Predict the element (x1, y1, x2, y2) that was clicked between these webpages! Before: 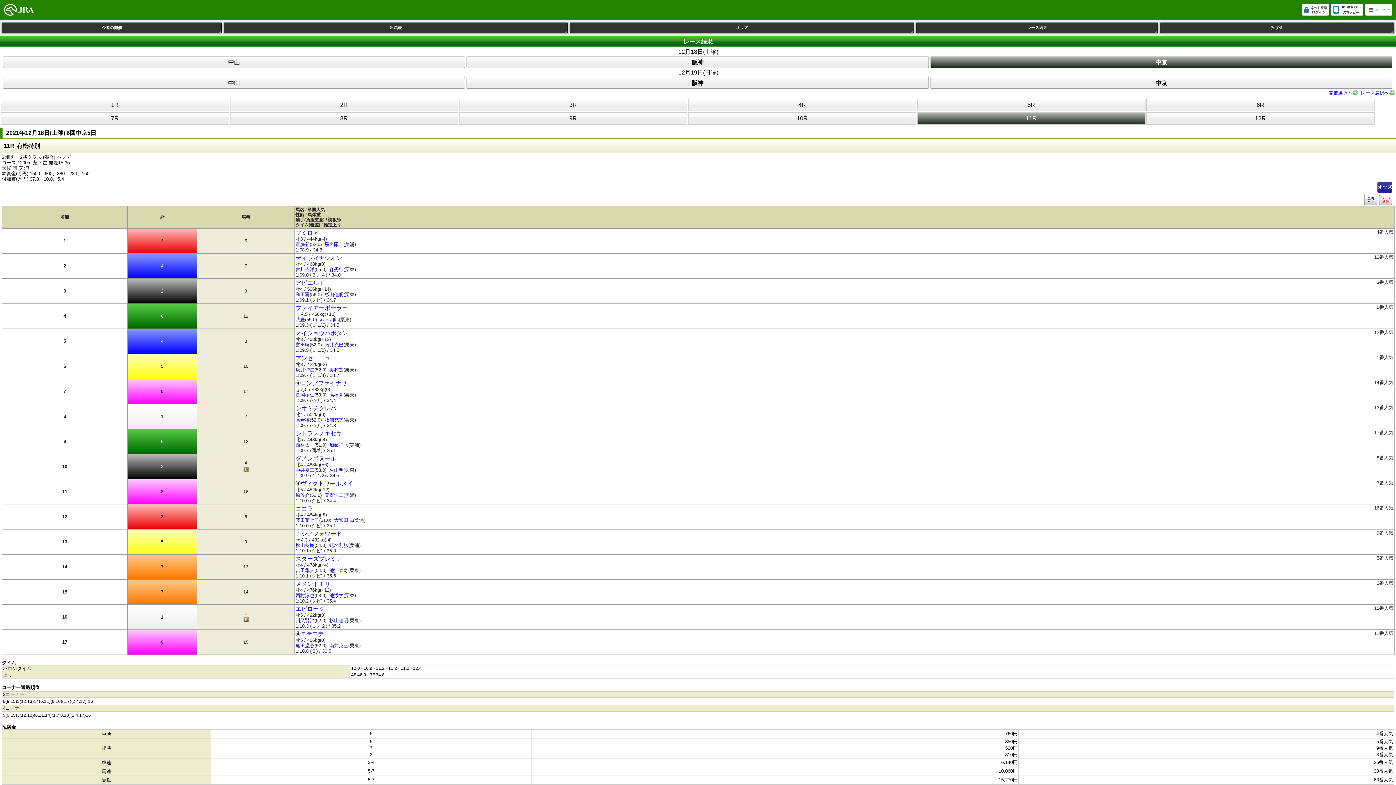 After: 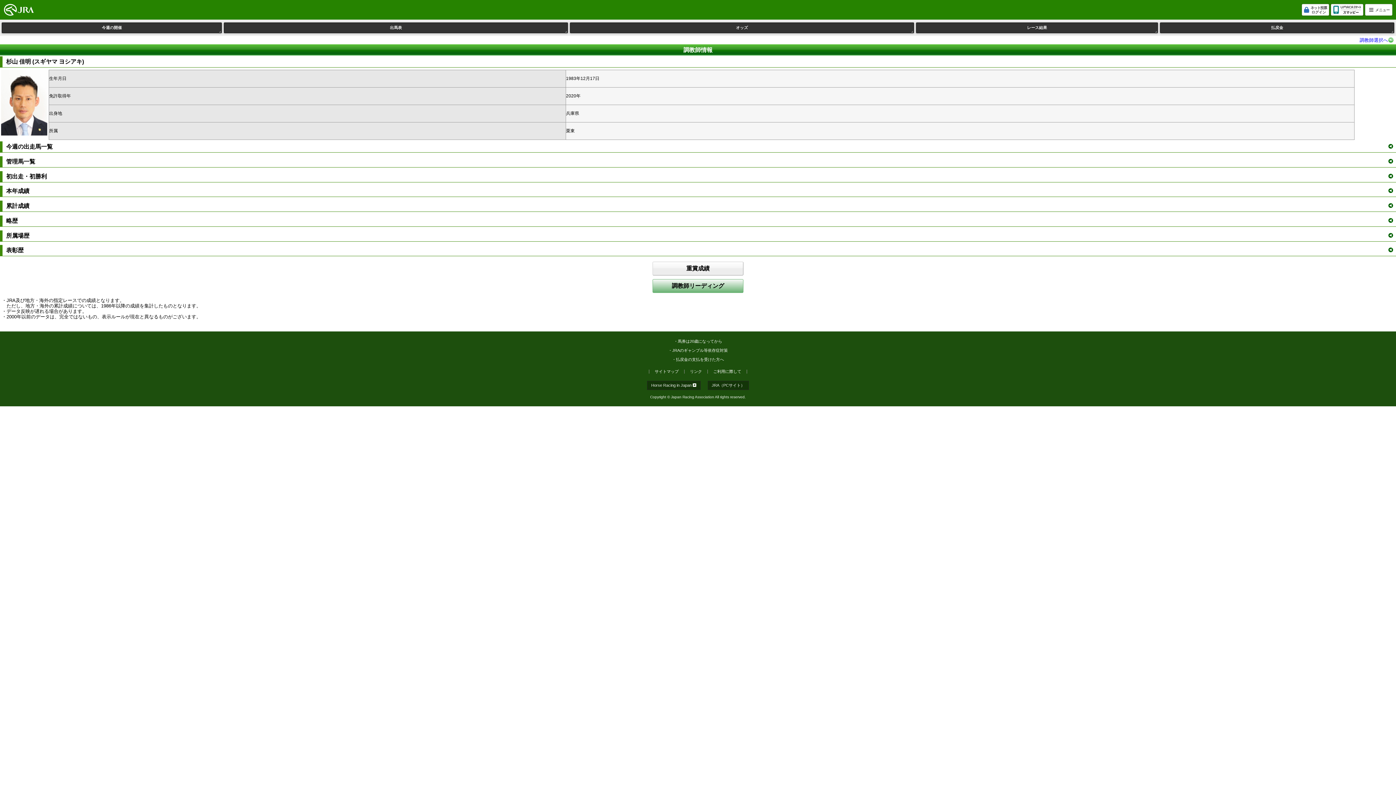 Action: bbox: (329, 618, 348, 623) label: 杉山佳明